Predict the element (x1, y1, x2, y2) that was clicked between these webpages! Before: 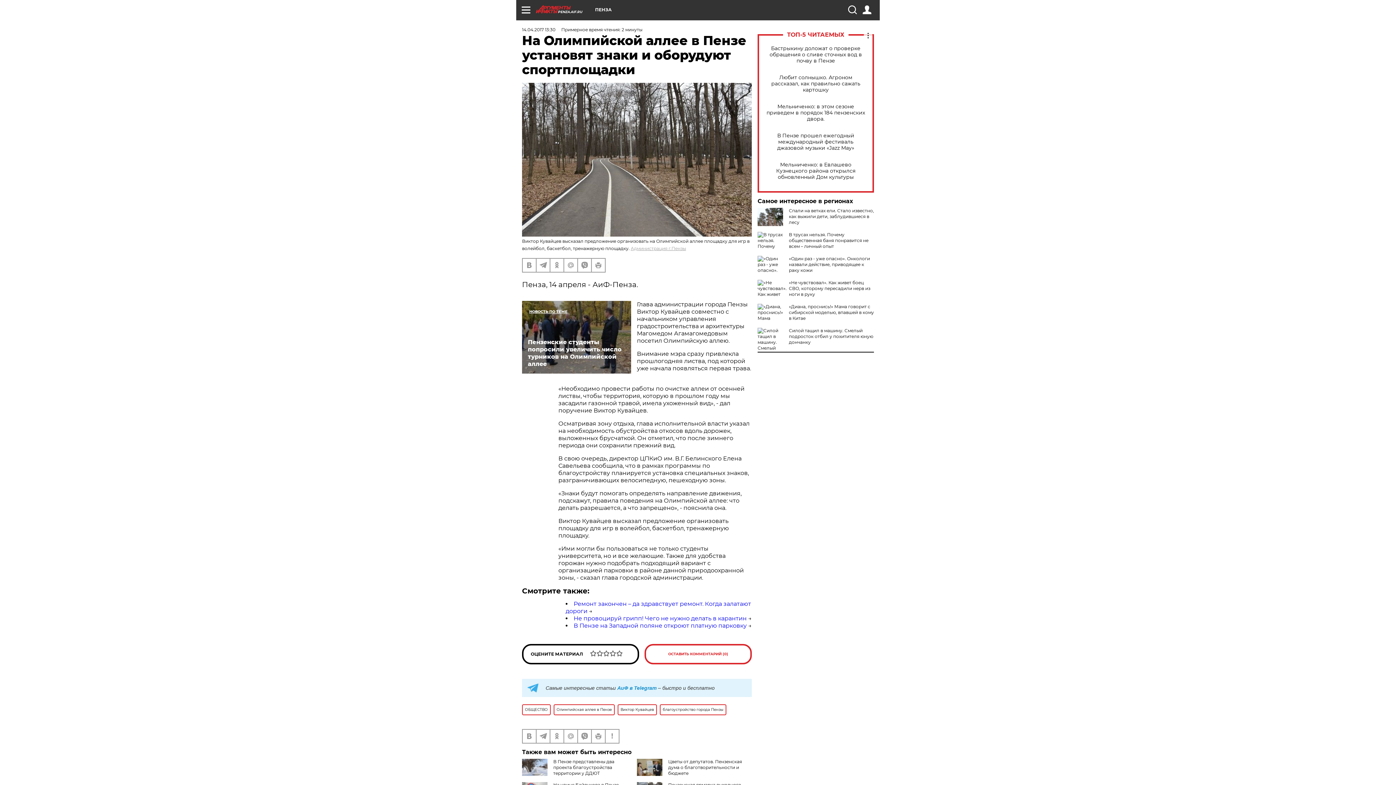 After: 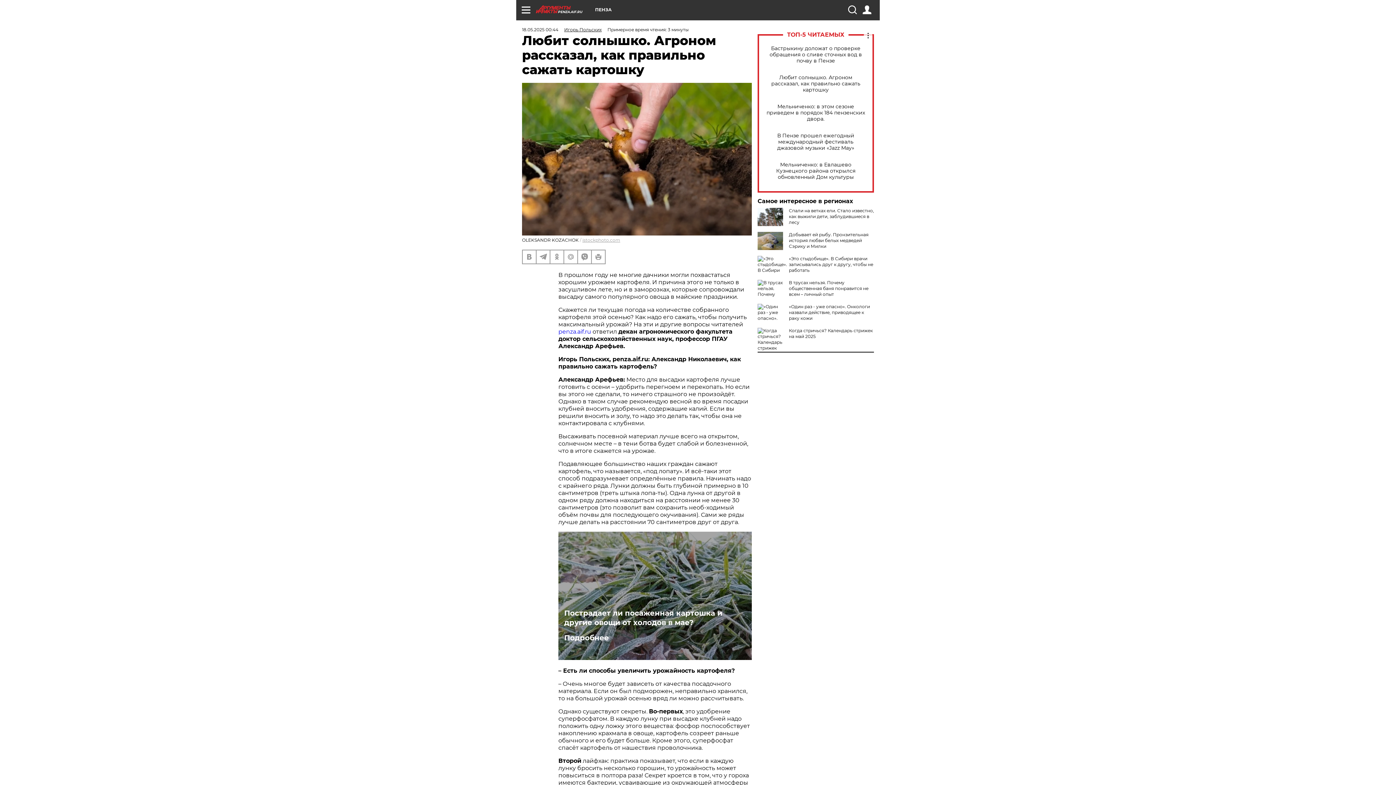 Action: label: Любит солнышко. Агроном рассказал, как правильно сажать картошку bbox: (765, 74, 866, 92)